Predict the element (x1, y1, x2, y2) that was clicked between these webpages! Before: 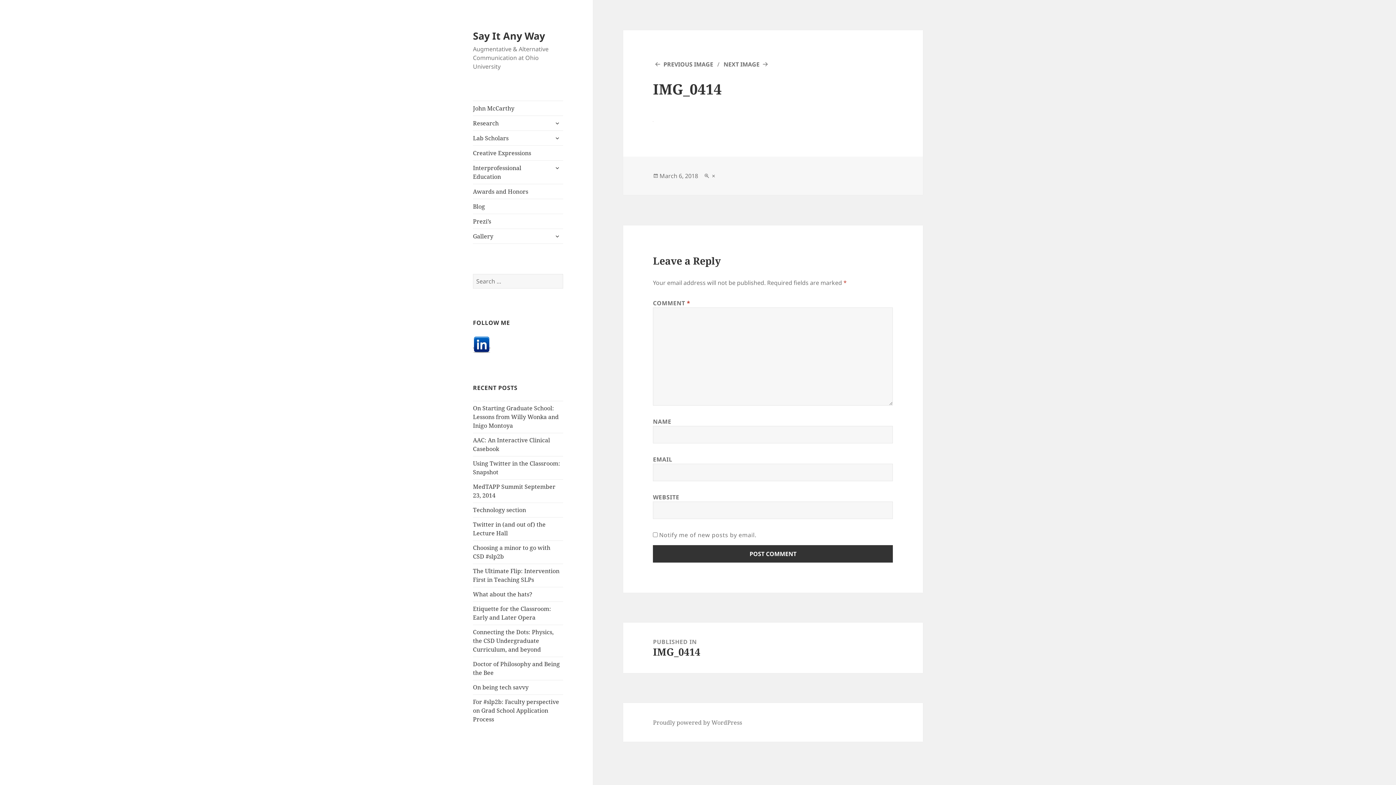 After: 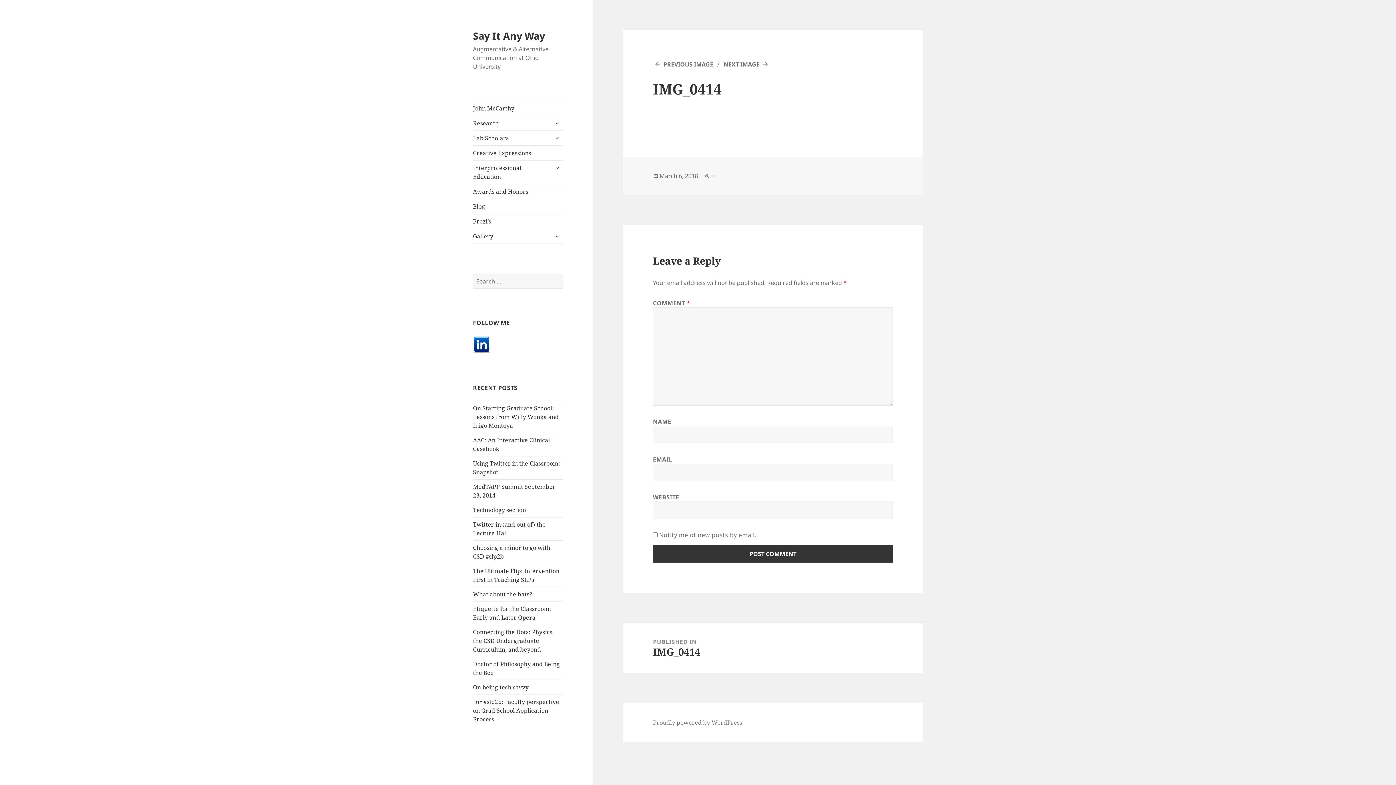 Action: label: PREVIOUS IMAGE bbox: (653, 60, 713, 68)